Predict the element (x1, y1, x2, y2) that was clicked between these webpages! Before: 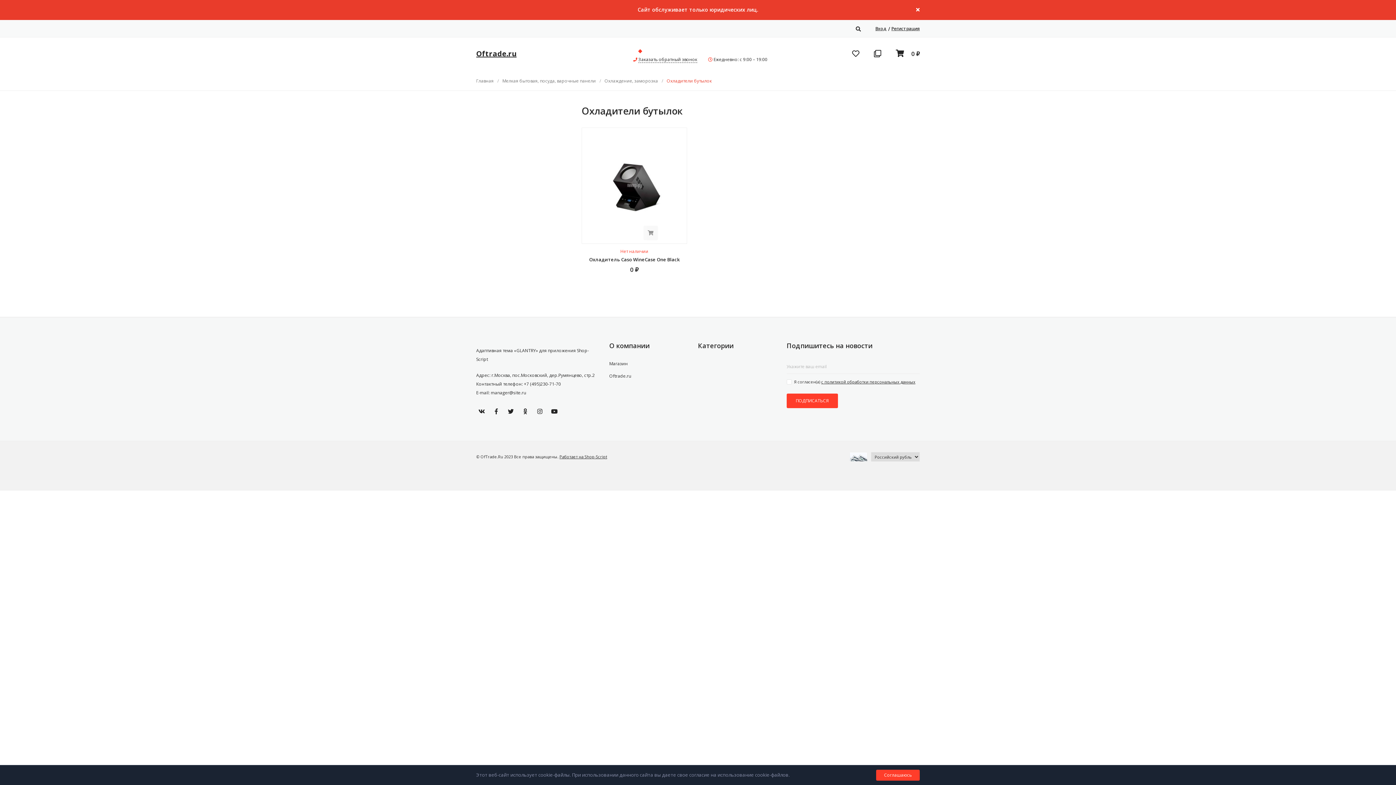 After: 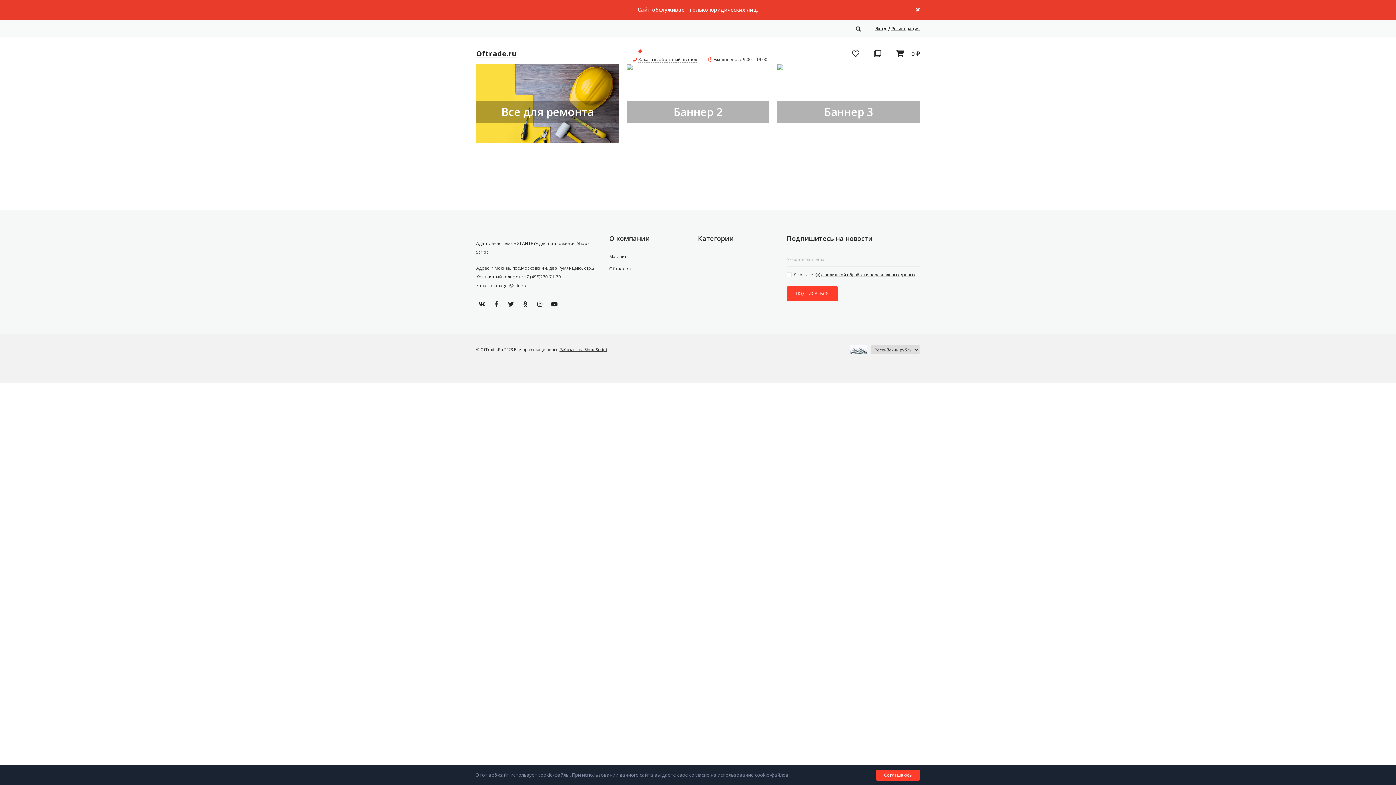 Action: label: Магазин bbox: (609, 360, 628, 366)